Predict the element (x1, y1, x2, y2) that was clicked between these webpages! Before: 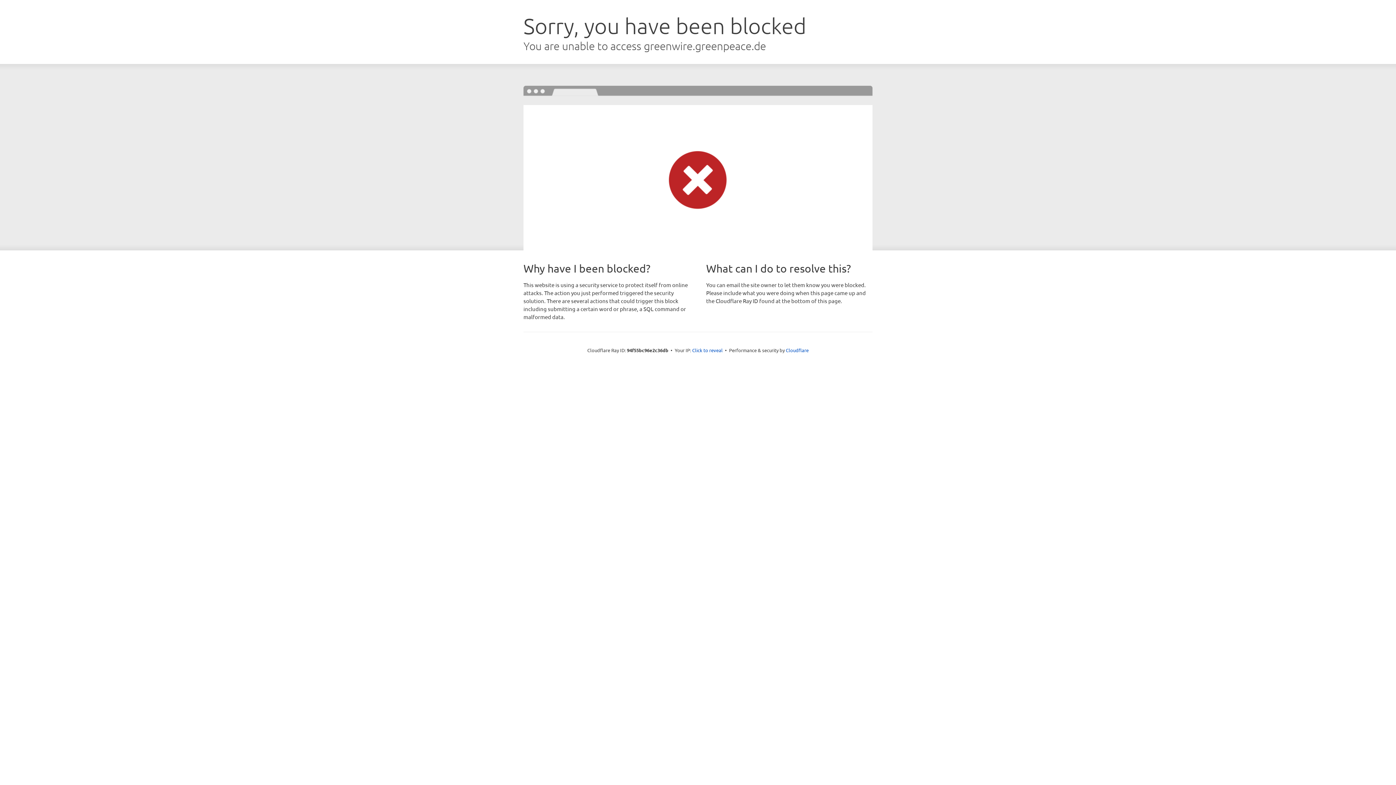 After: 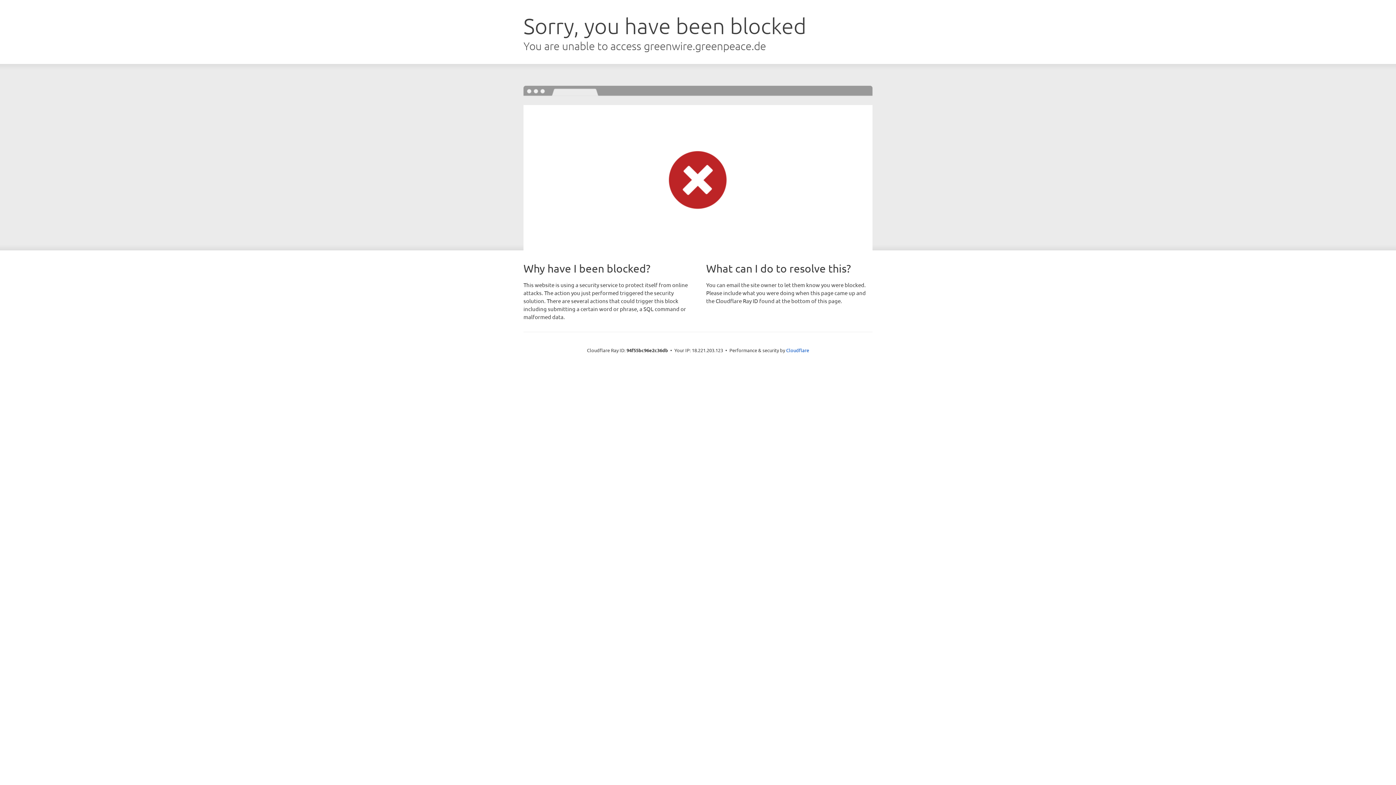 Action: label: Click to reveal bbox: (692, 346, 722, 353)